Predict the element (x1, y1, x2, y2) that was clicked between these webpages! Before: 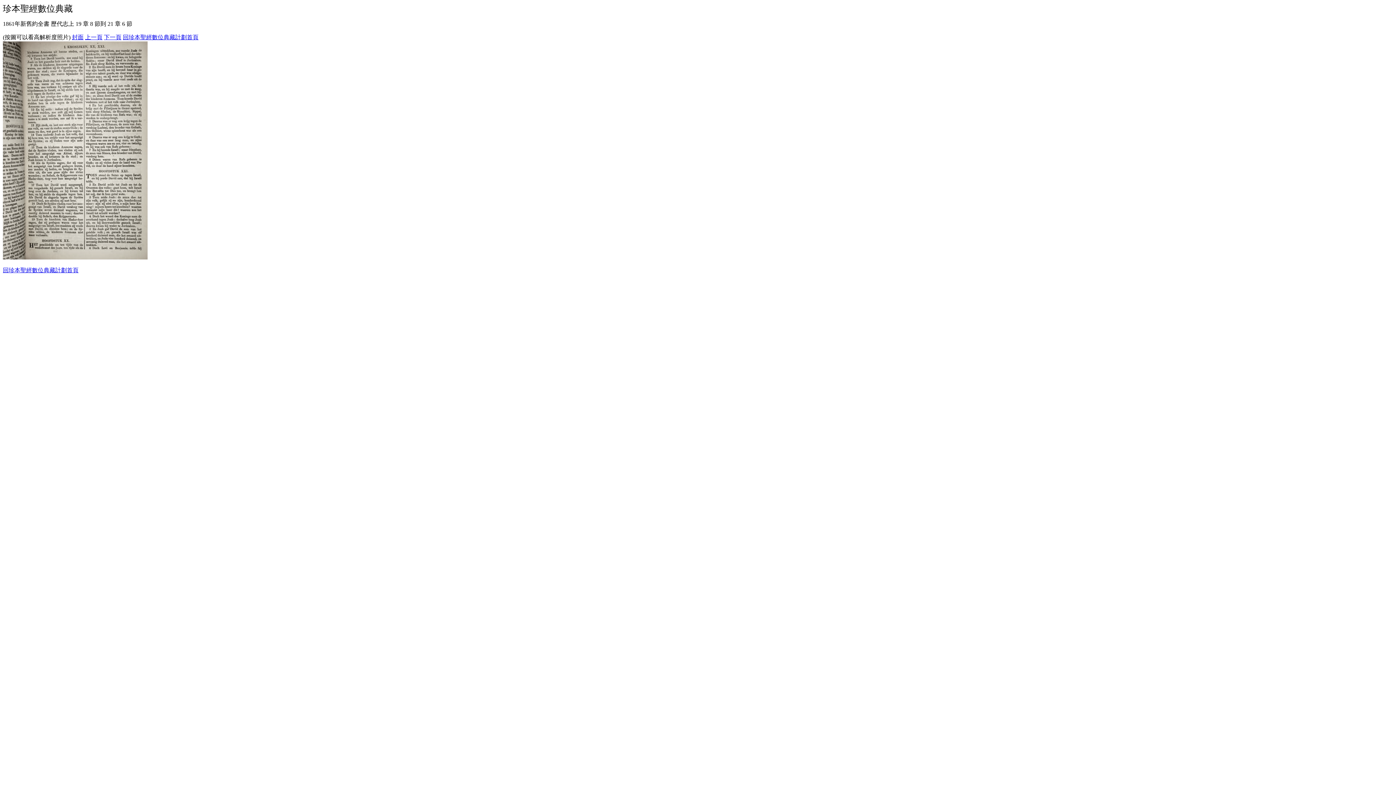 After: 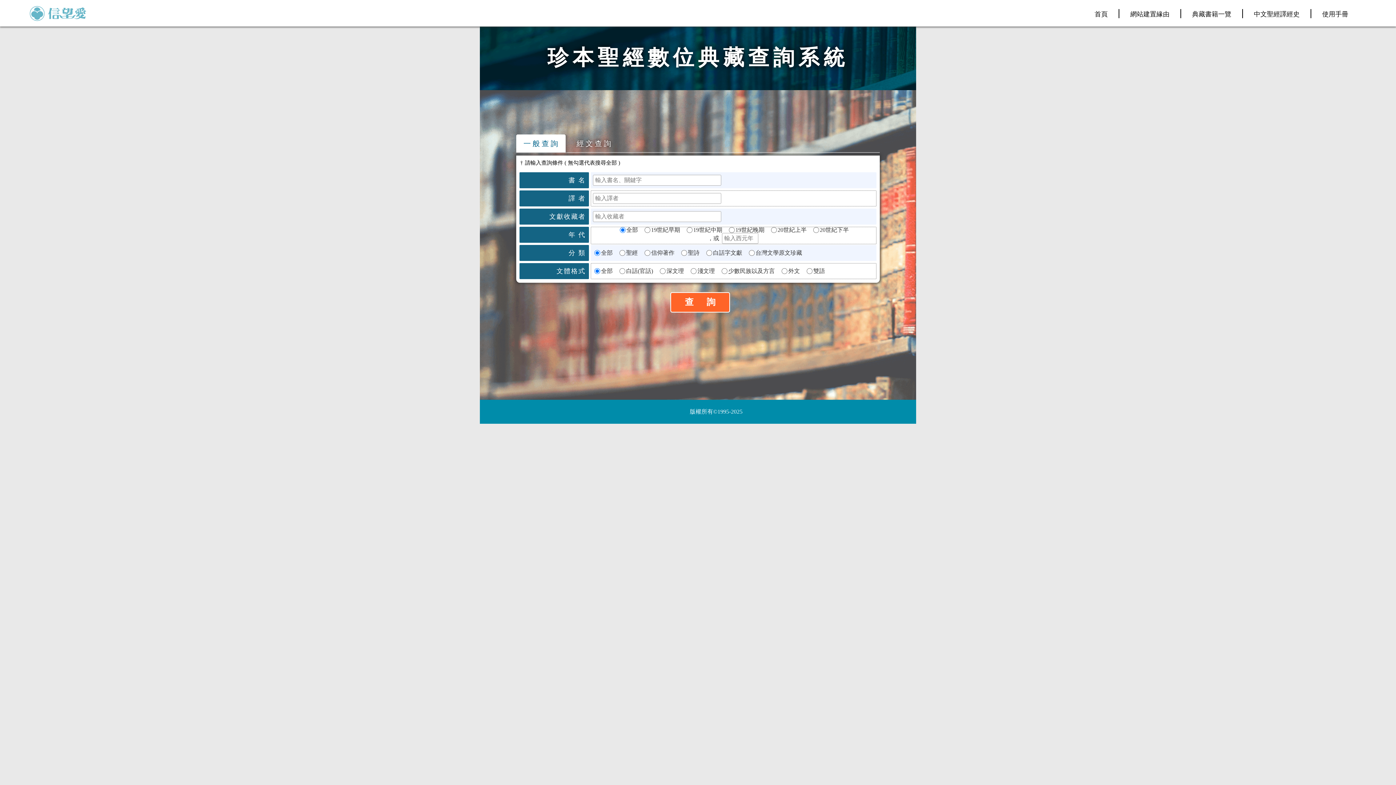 Action: bbox: (122, 34, 198, 40) label: 回珍本聖經數位典藏計劃首頁